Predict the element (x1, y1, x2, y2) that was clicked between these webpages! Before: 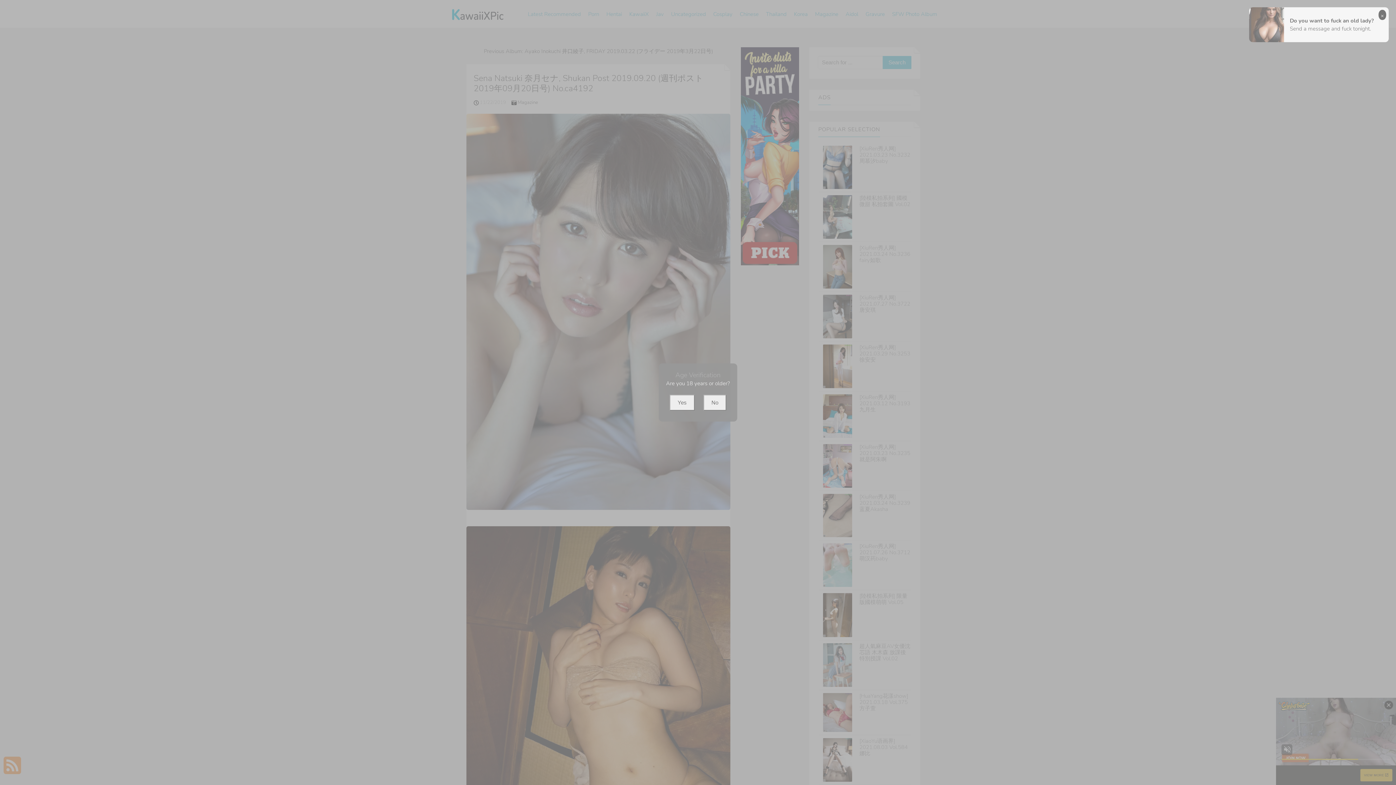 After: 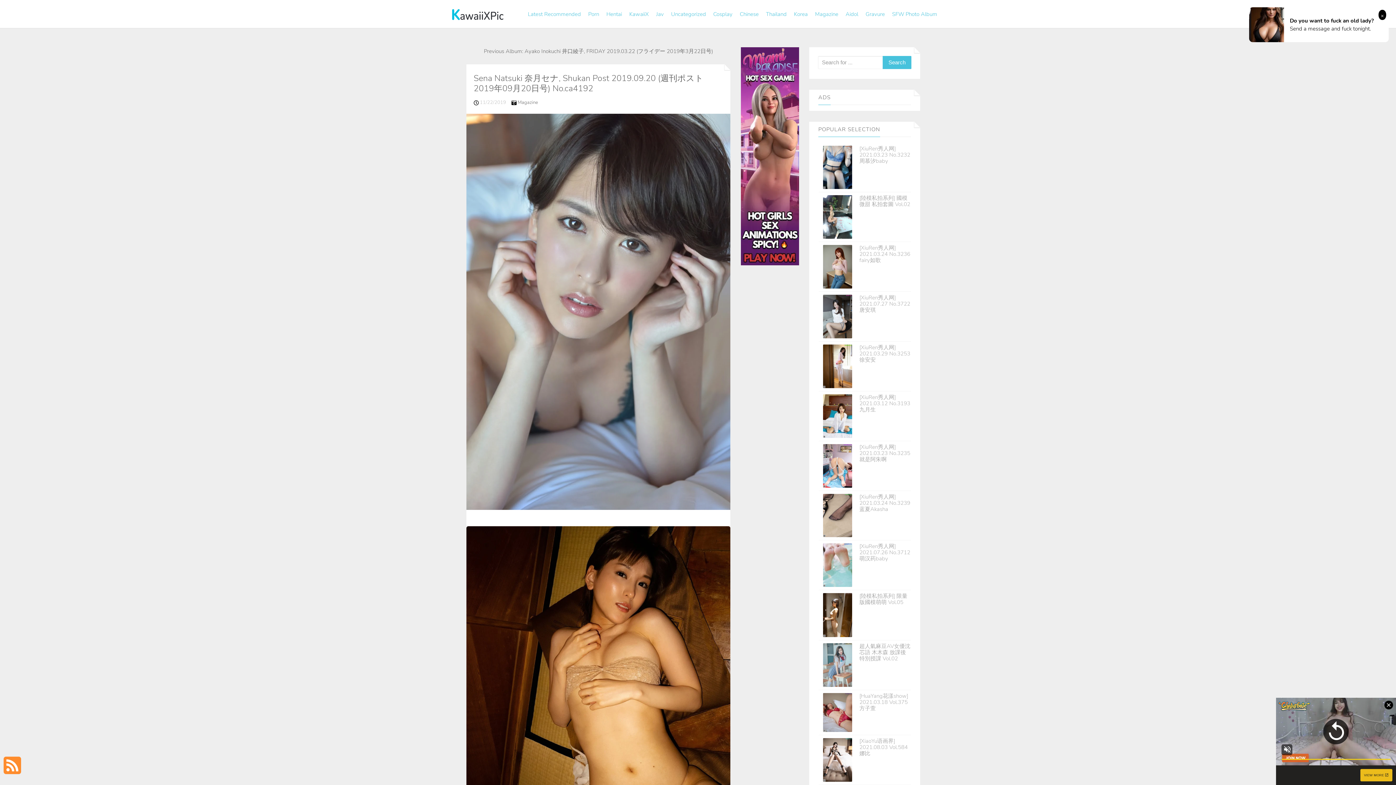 Action: label: Yes bbox: (669, 394, 694, 410)